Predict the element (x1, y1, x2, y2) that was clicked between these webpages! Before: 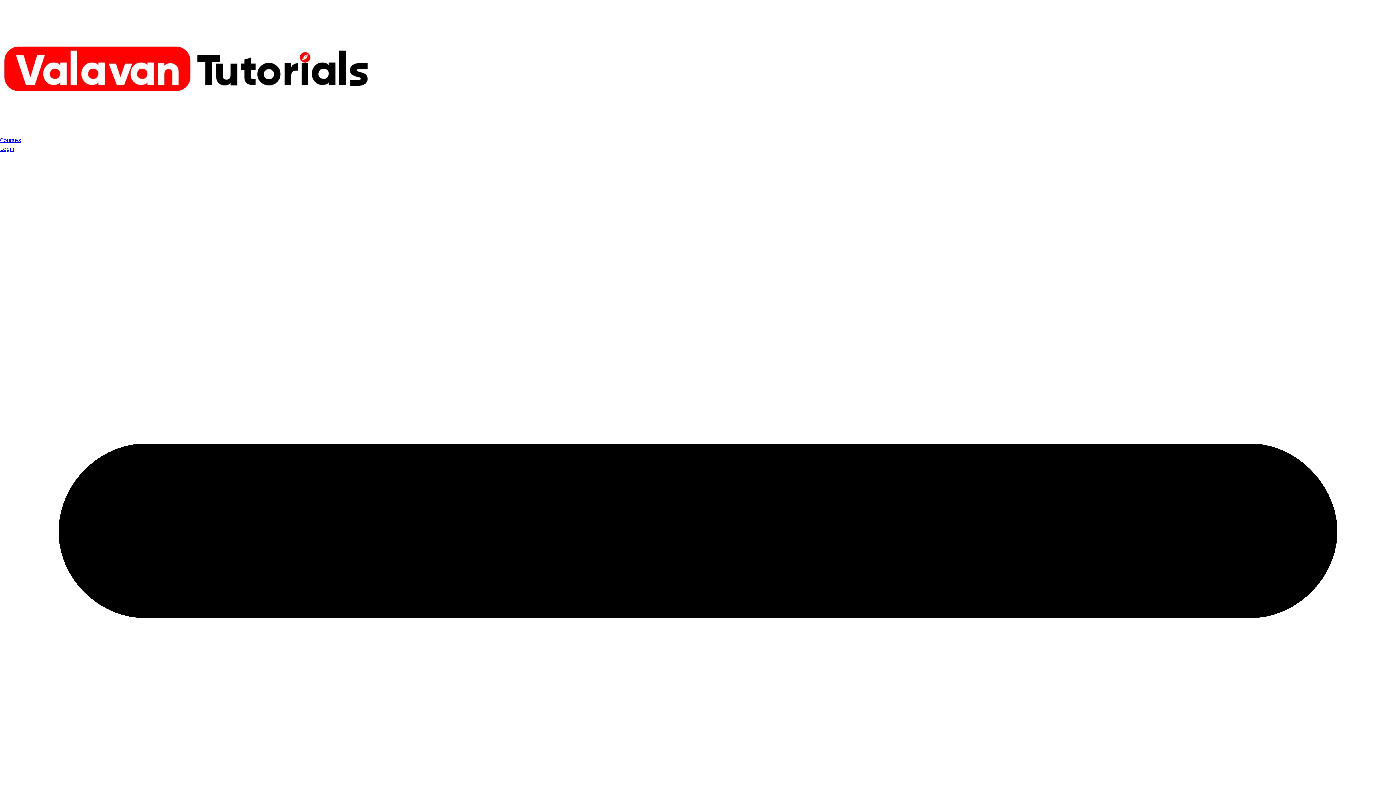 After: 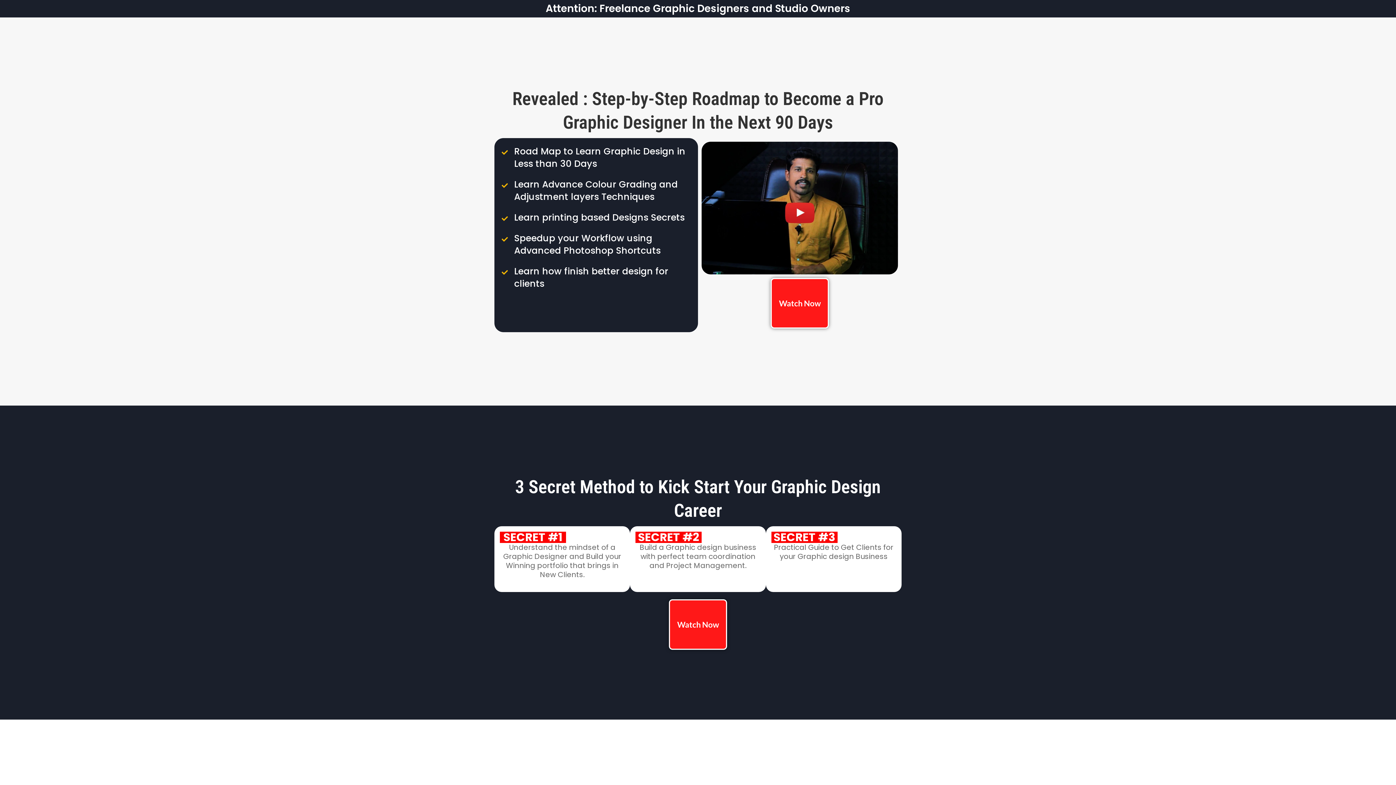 Action: bbox: (0, 128, 394, 134)